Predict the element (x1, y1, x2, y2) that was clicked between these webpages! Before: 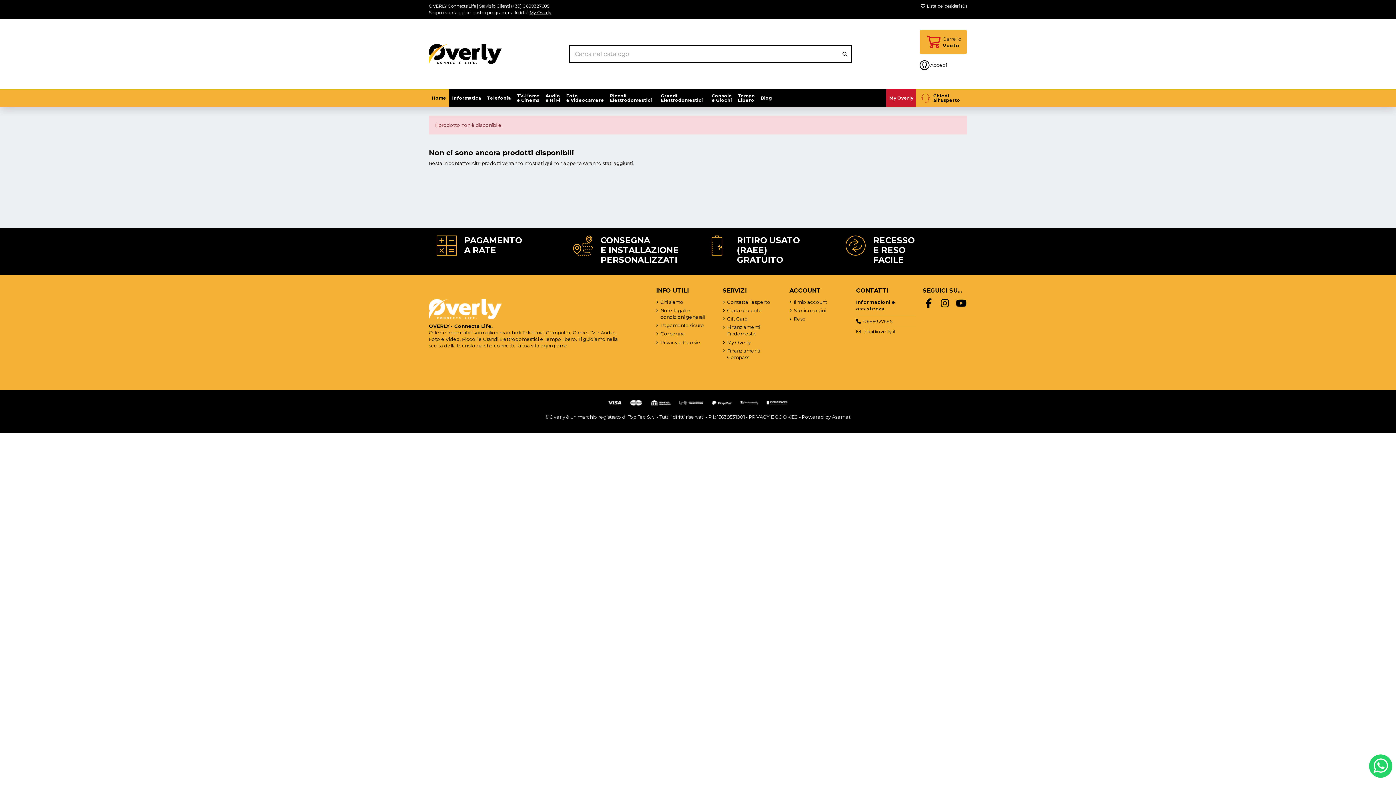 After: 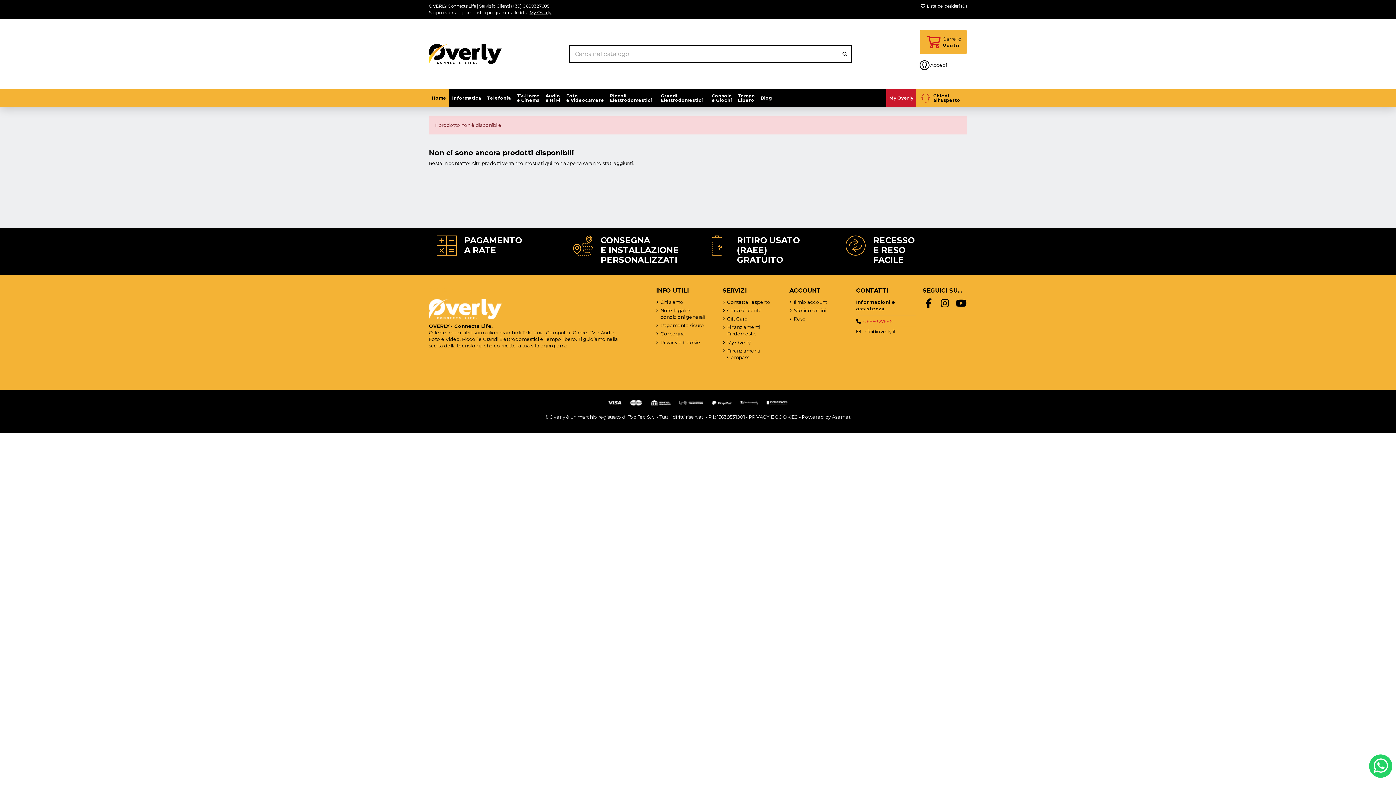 Action: label: 0689327685 bbox: (863, 318, 892, 324)